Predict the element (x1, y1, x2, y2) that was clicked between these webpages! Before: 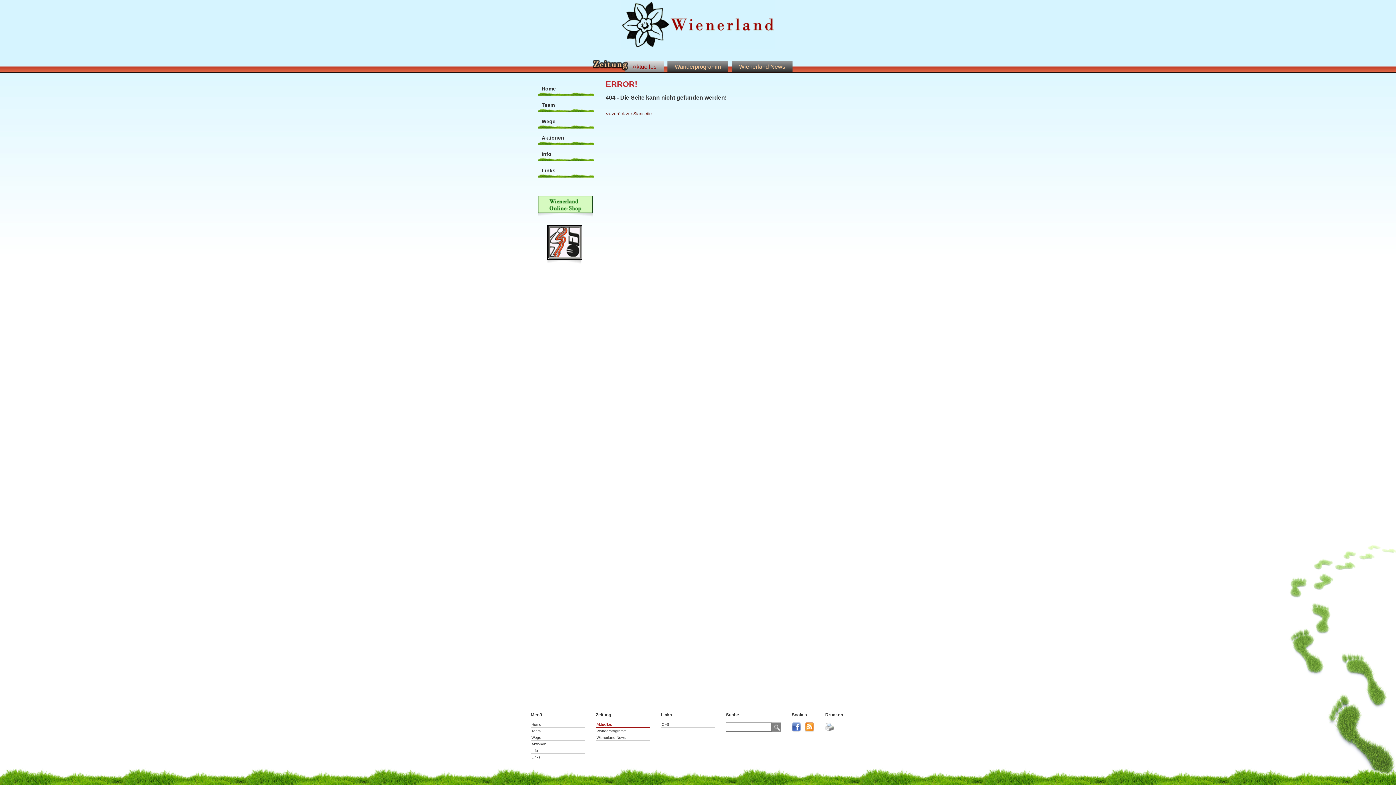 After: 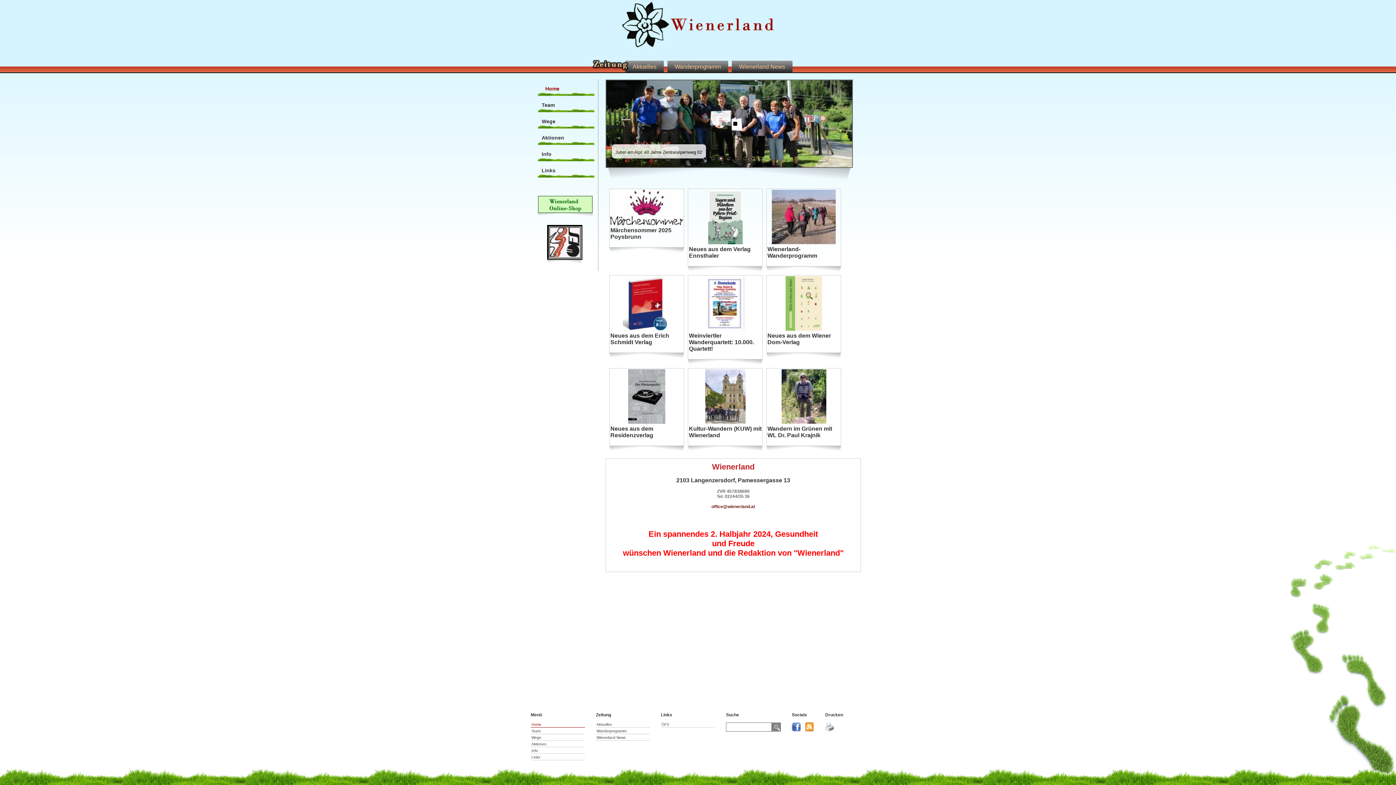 Action: bbox: (534, 0, 861, 48)